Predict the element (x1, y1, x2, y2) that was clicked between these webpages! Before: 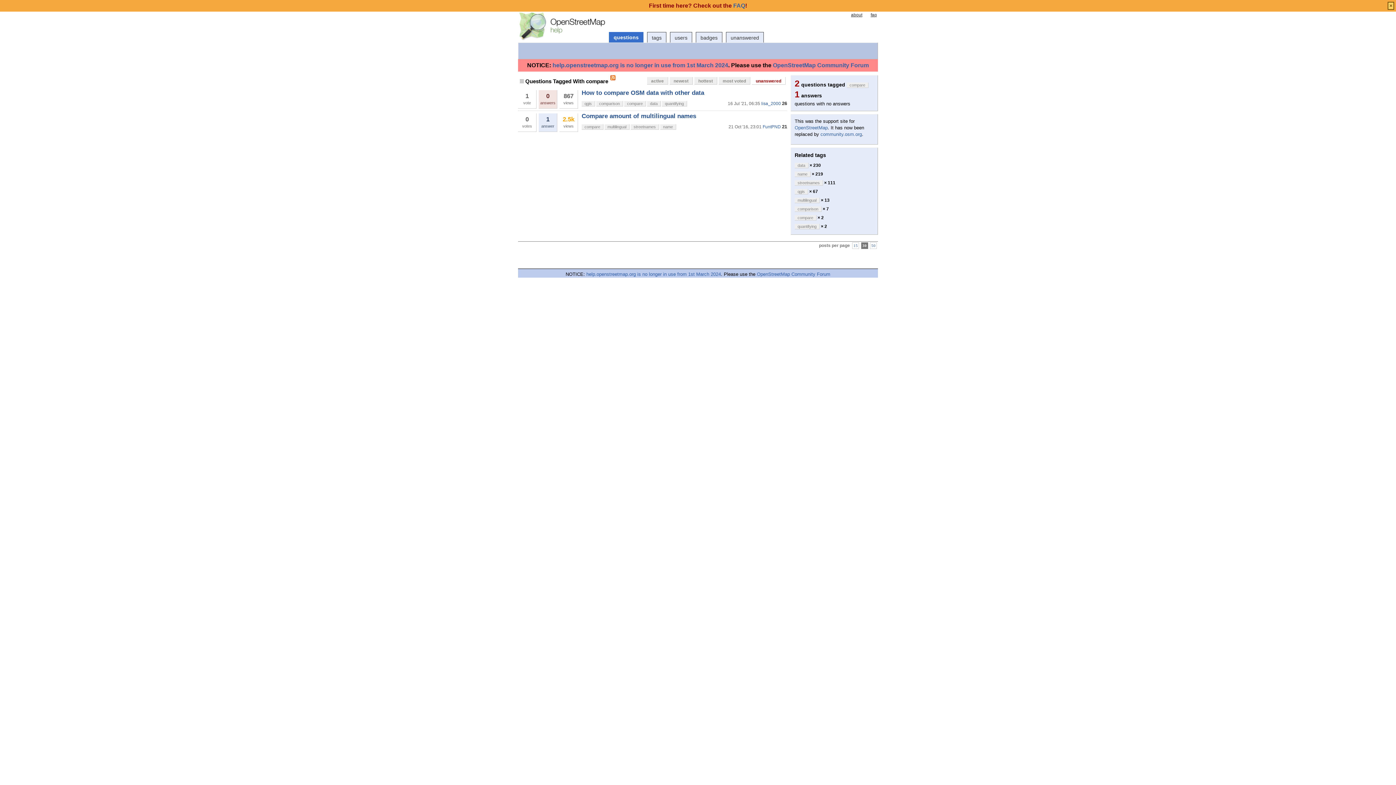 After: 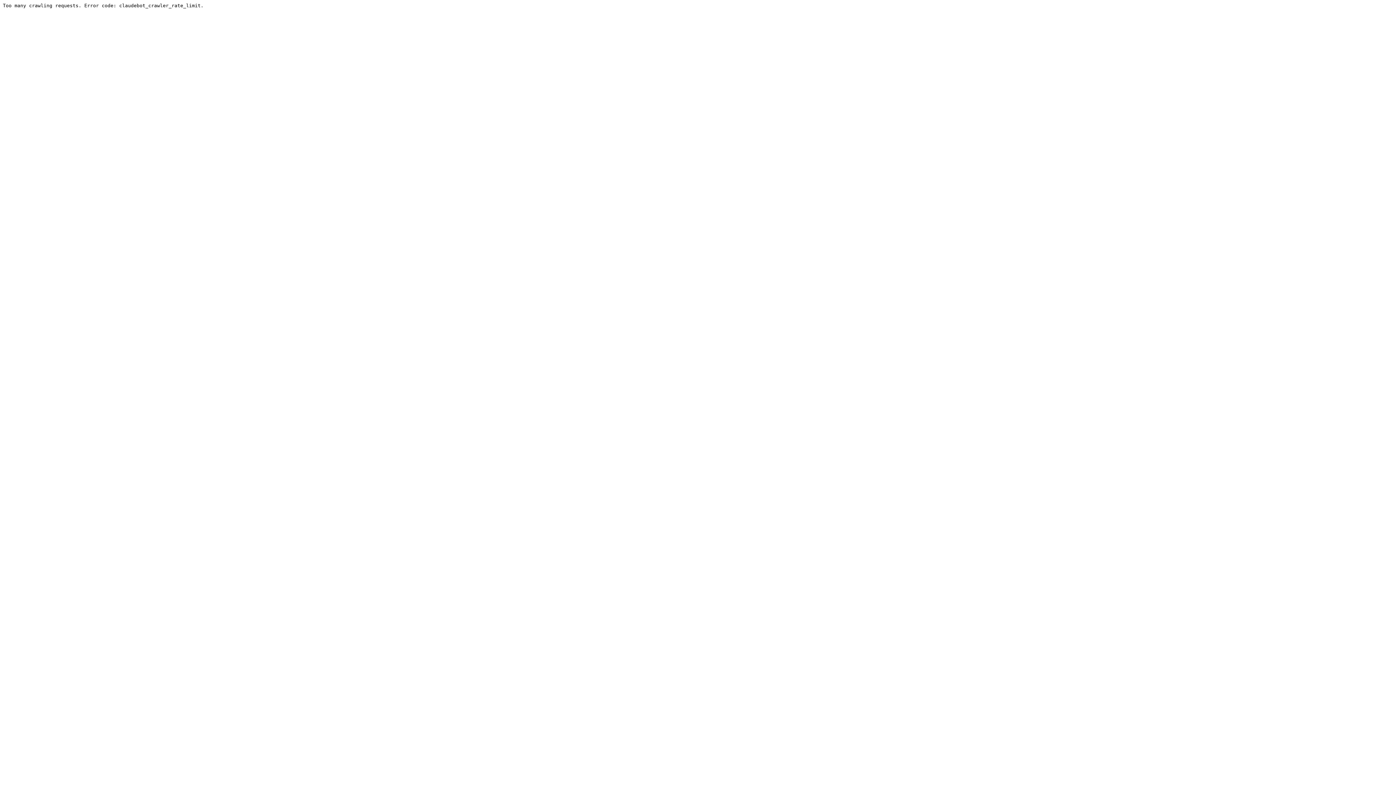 Action: bbox: (552, 62, 728, 68) label: help.openstreetmap.org is no longer in use from 1st March 2024